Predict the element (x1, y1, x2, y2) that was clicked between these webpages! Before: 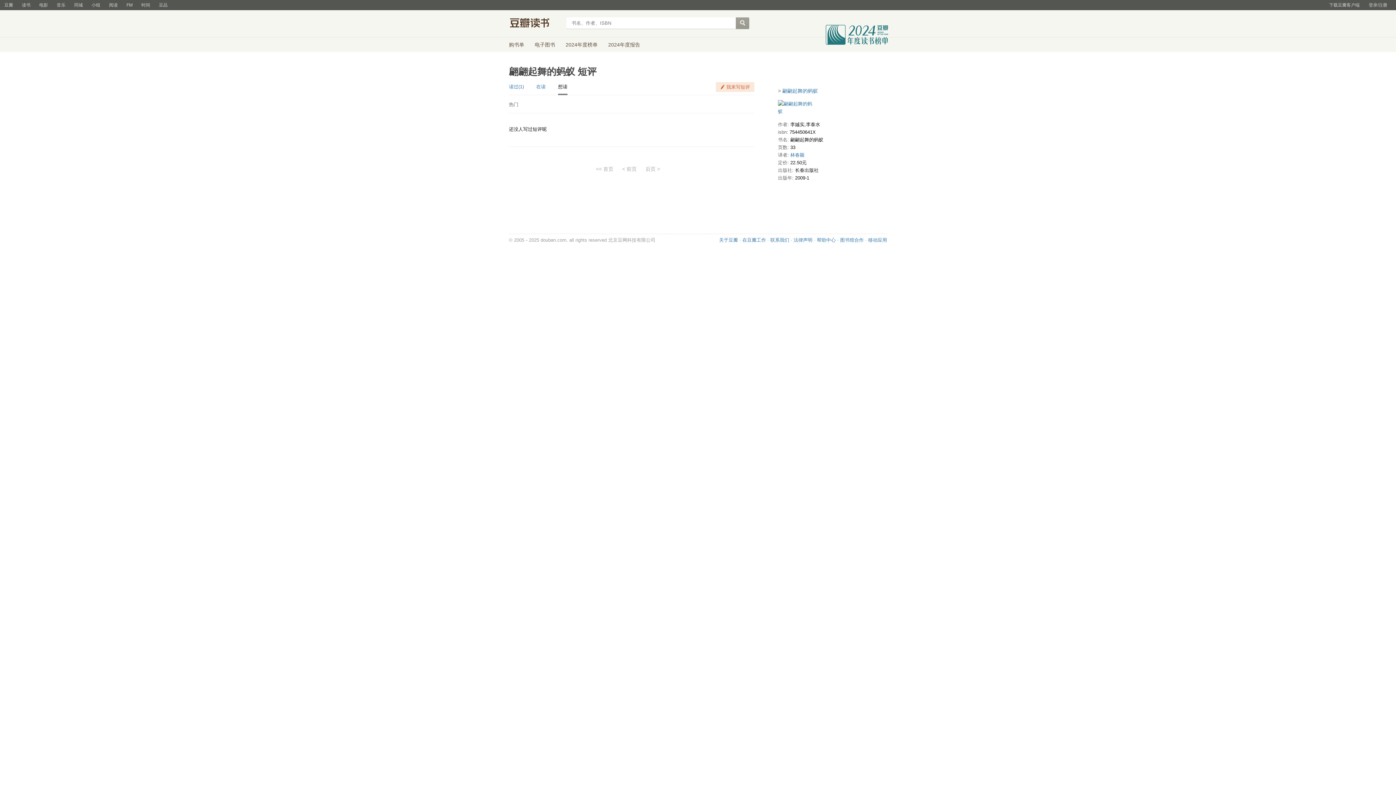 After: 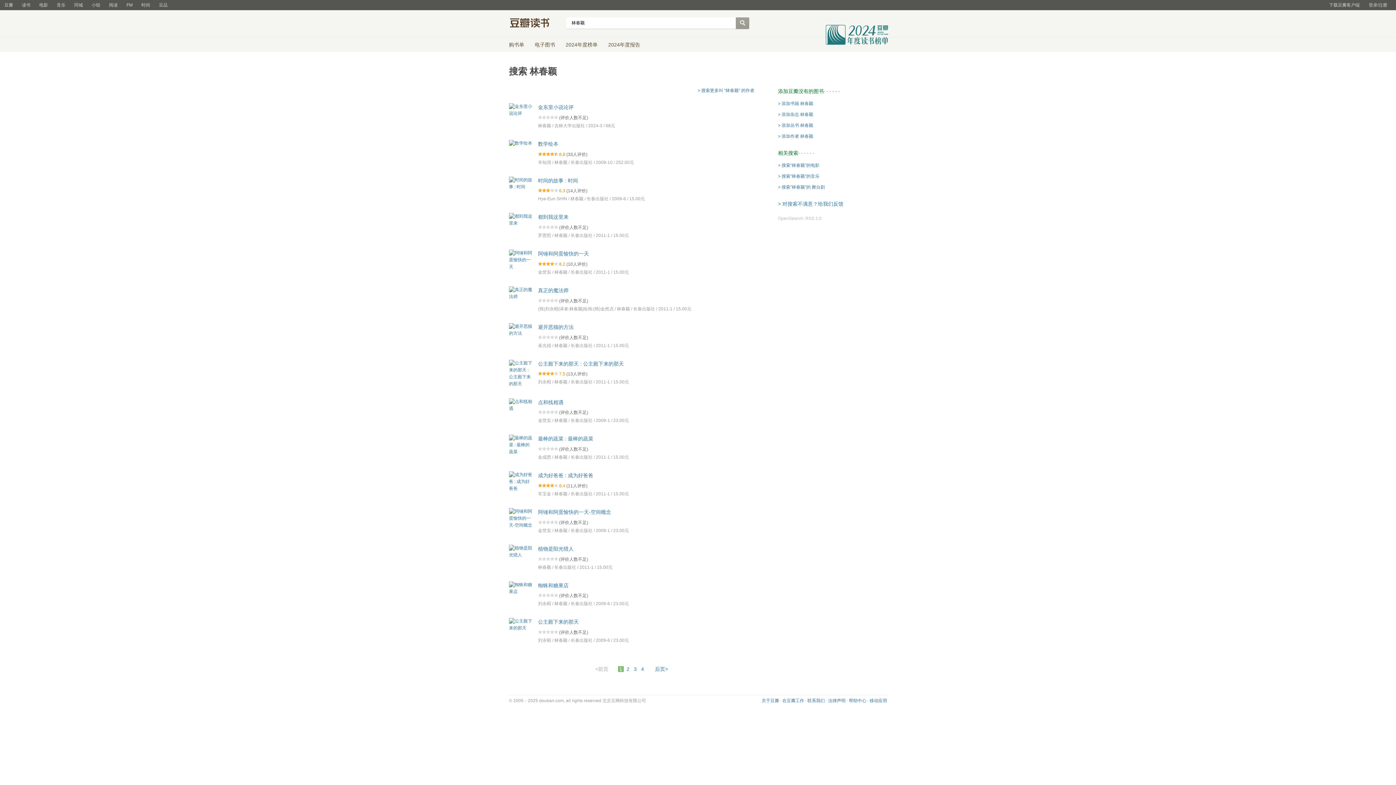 Action: bbox: (790, 152, 804, 157) label: 林春颖